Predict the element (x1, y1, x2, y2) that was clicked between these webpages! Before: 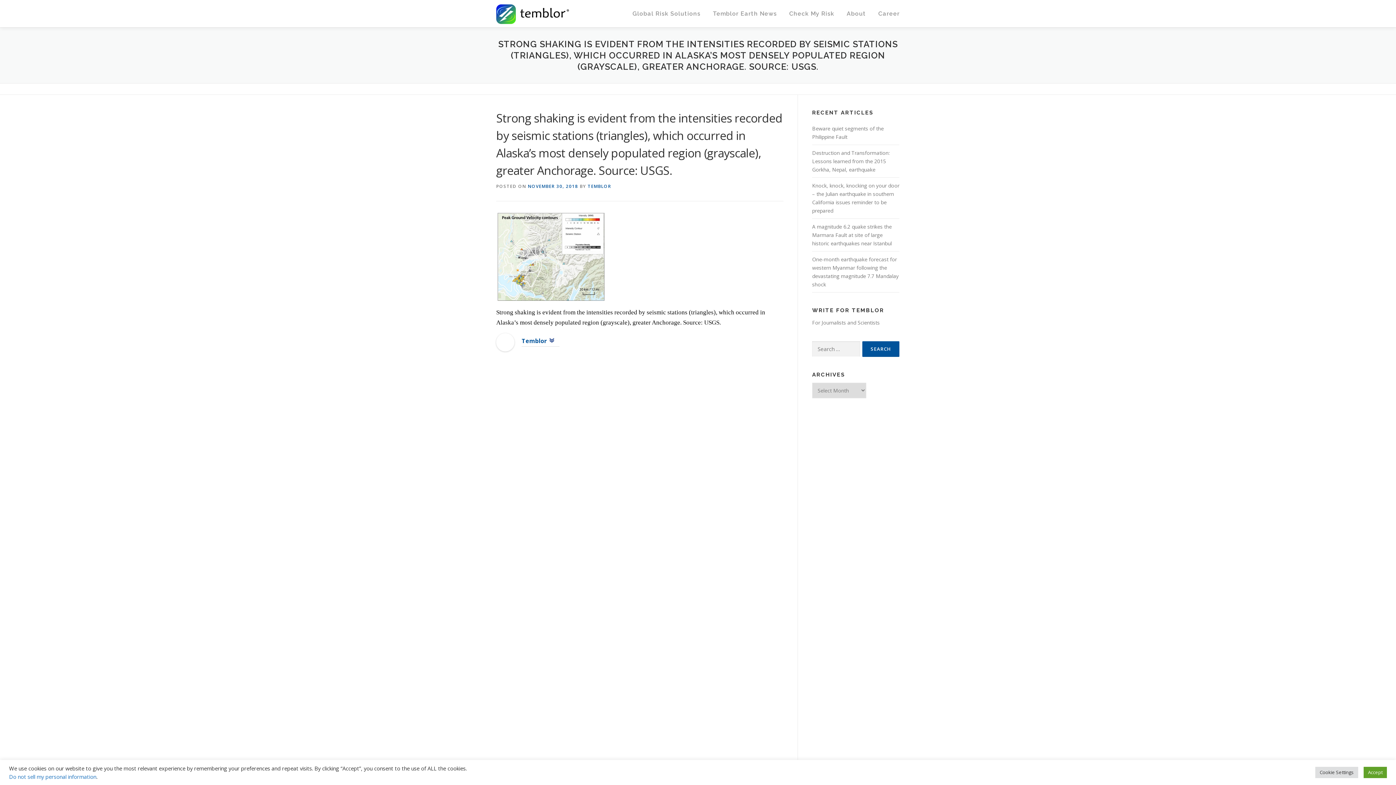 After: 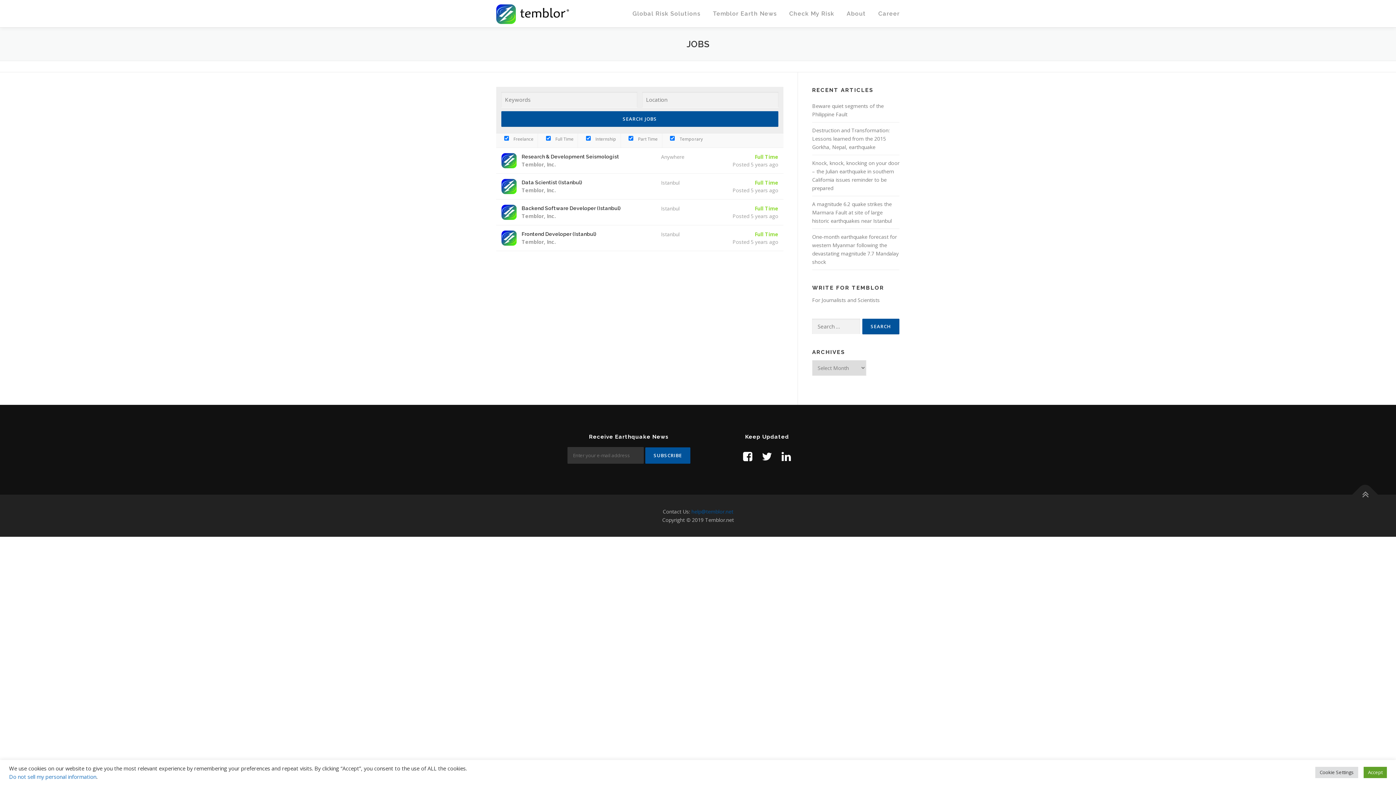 Action: bbox: (872, 0, 900, 27) label: Career